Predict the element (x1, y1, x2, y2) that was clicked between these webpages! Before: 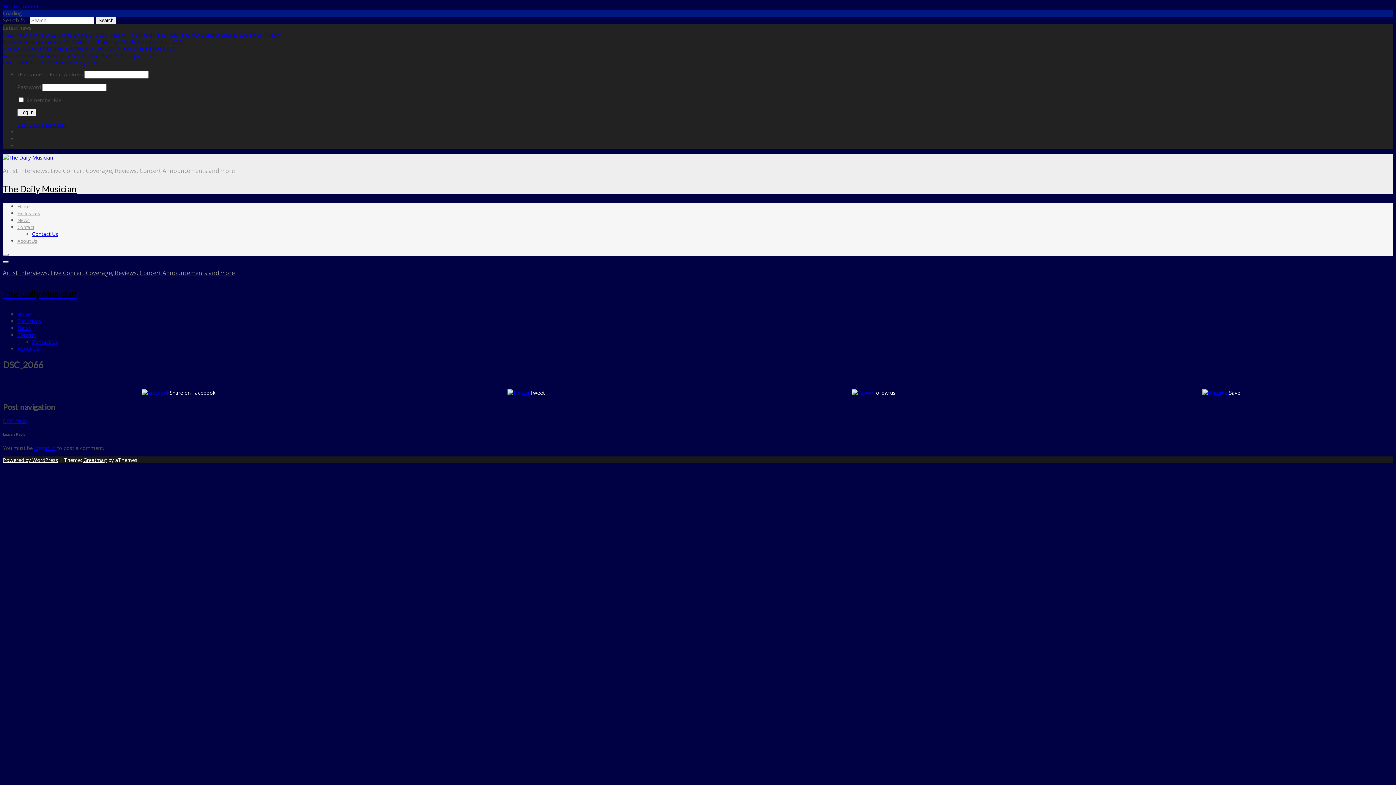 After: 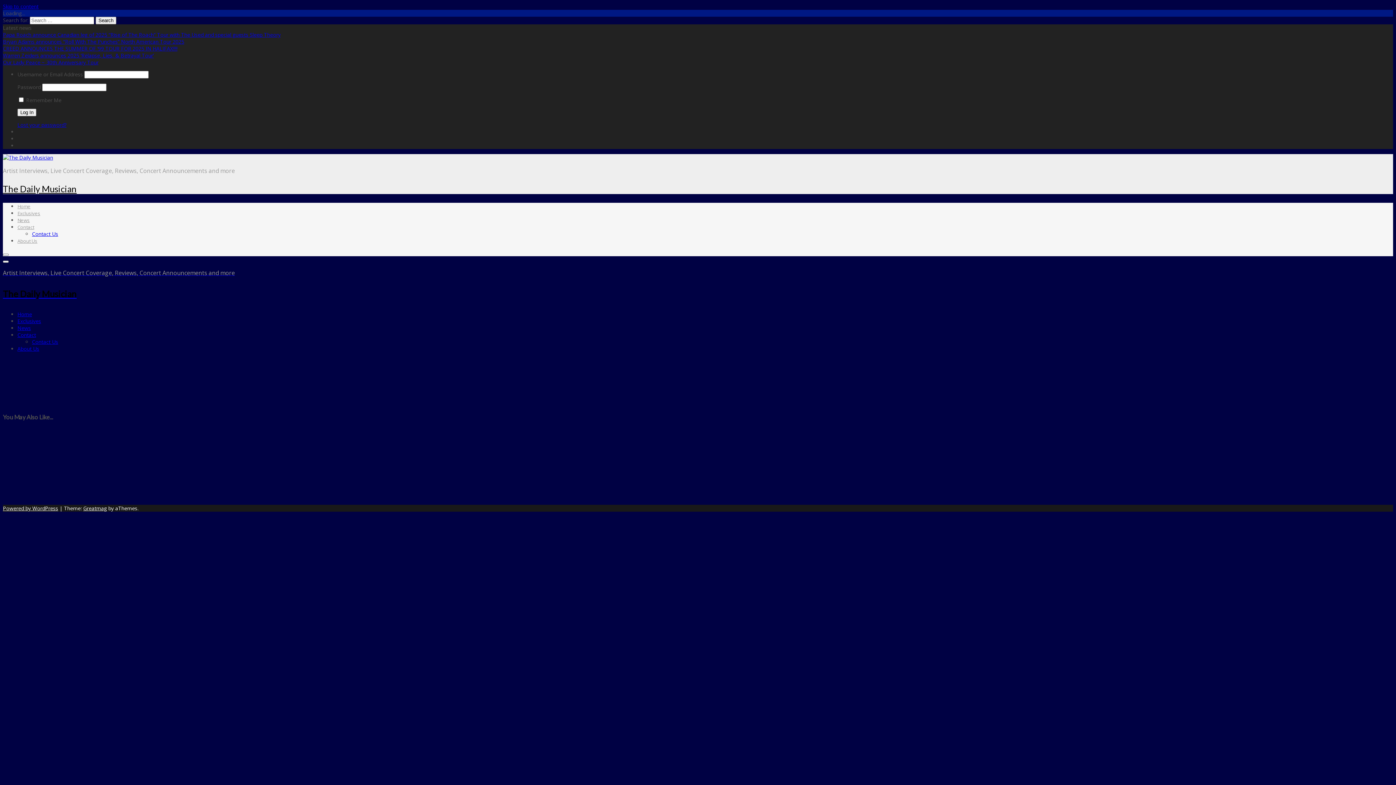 Action: bbox: (17, 310, 32, 317) label: Home